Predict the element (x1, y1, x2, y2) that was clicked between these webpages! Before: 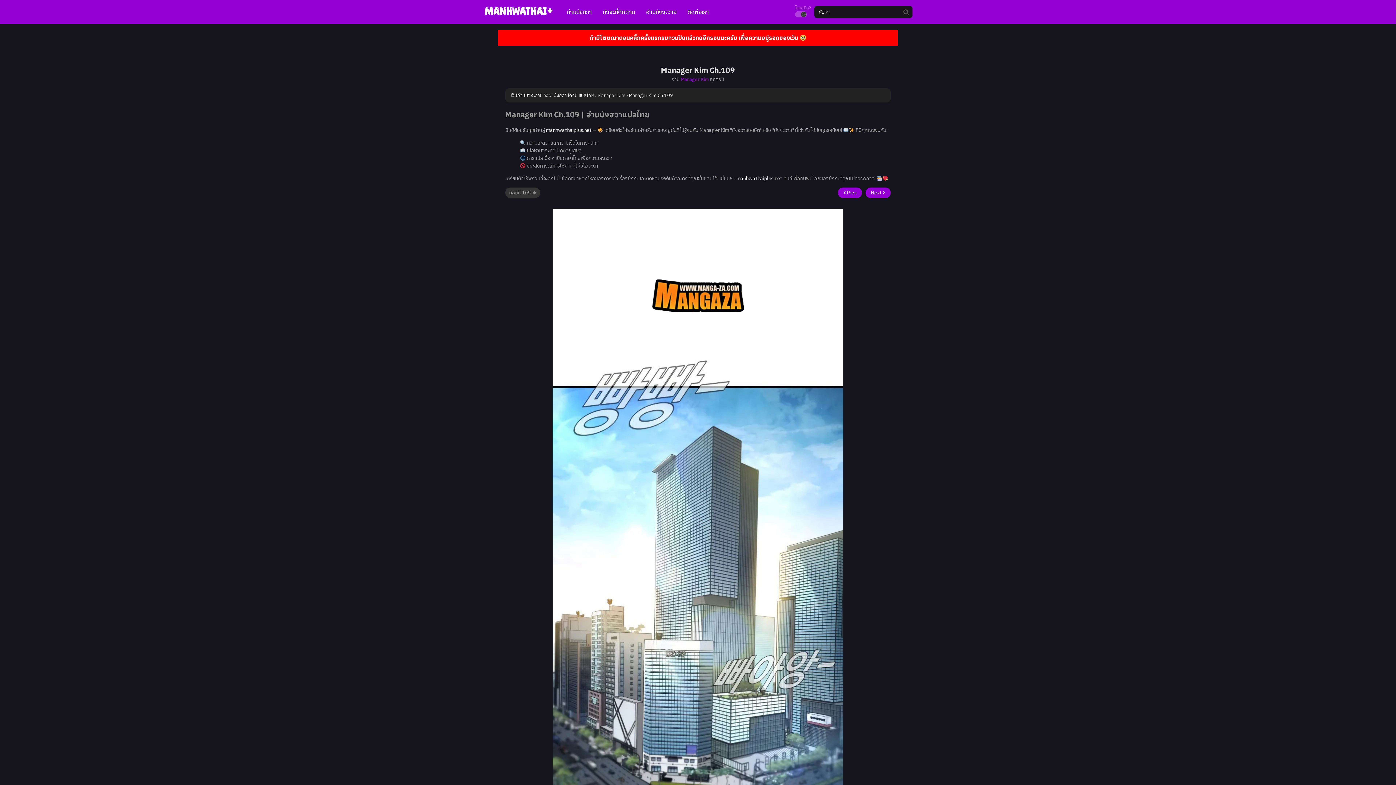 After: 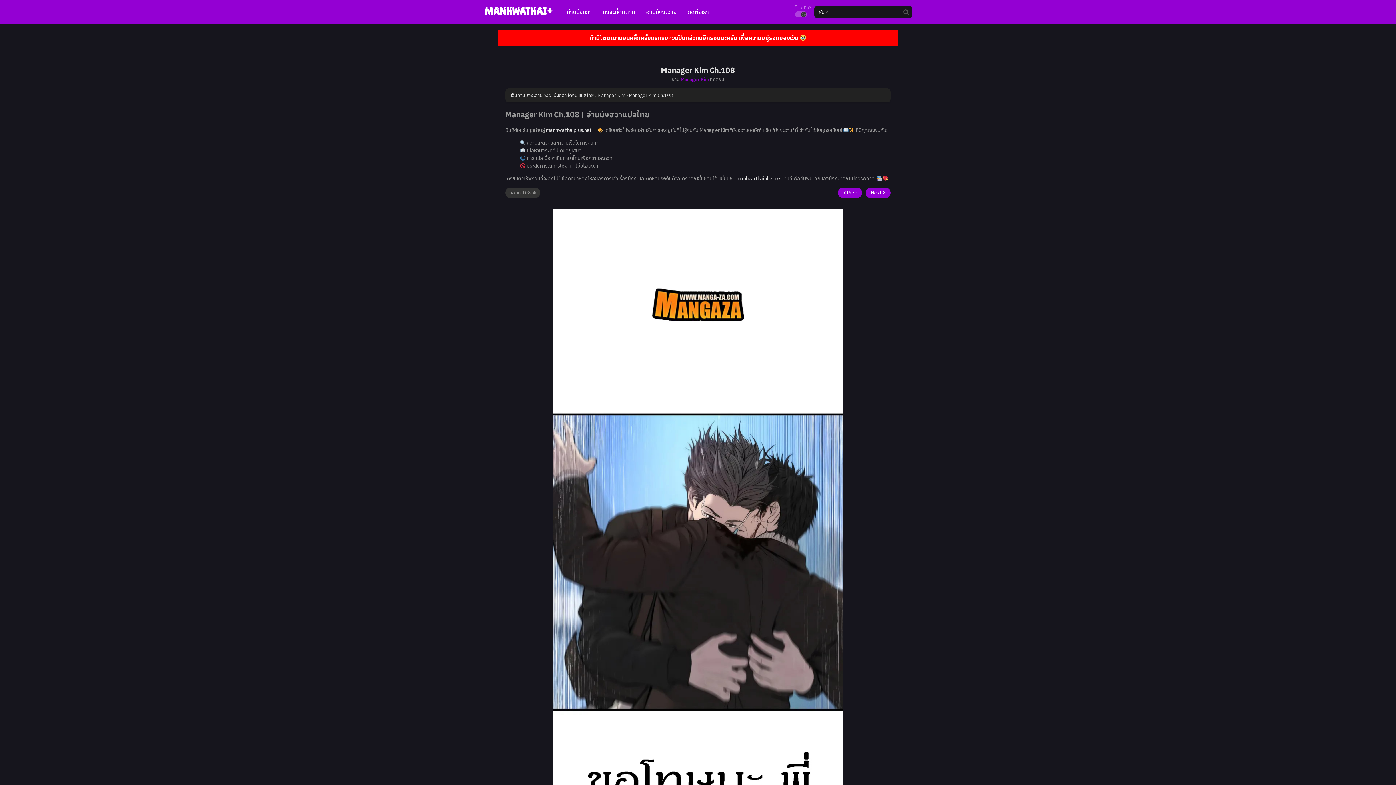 Action: bbox: (838, 187, 862, 198) label:  Prev